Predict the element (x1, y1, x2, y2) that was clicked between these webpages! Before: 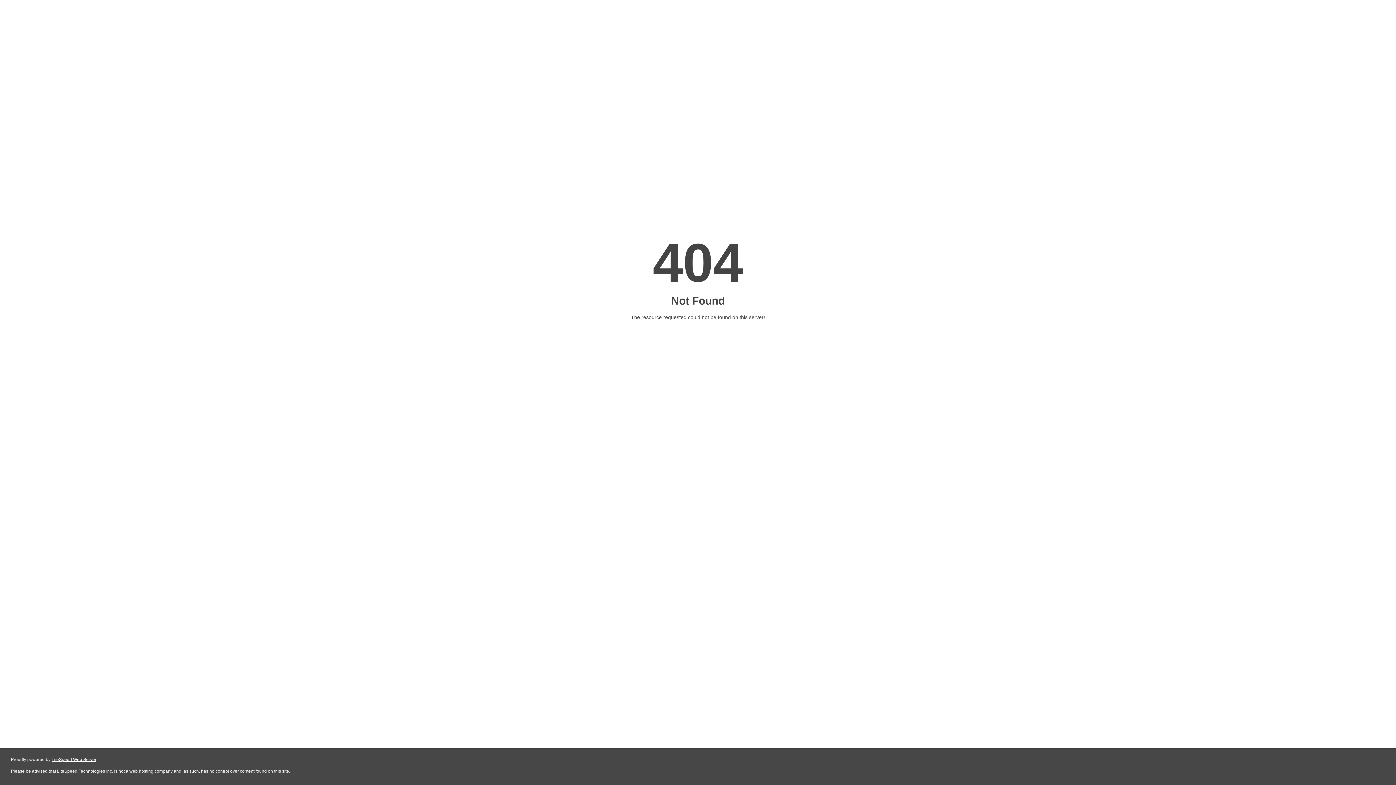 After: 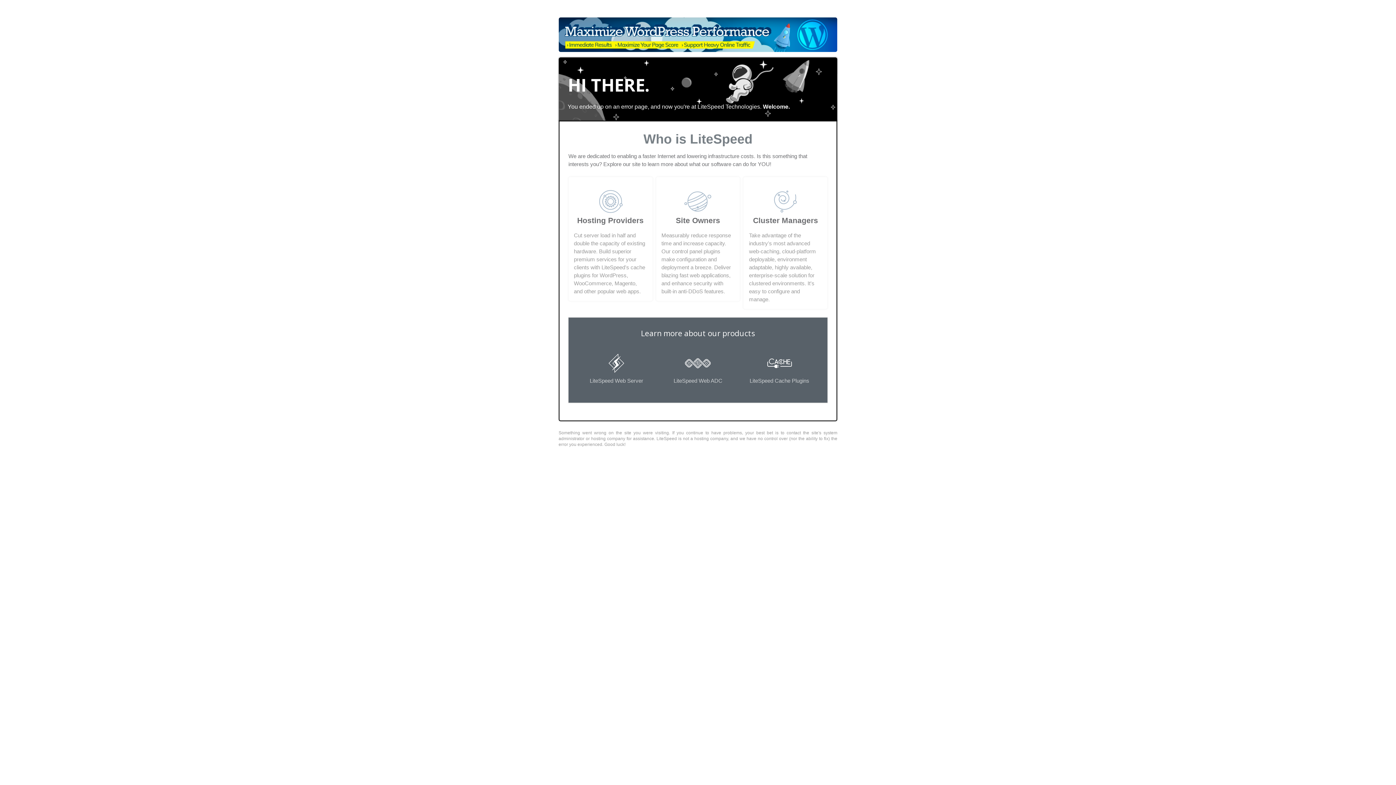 Action: label: LiteSpeed Web Server bbox: (51, 757, 96, 762)